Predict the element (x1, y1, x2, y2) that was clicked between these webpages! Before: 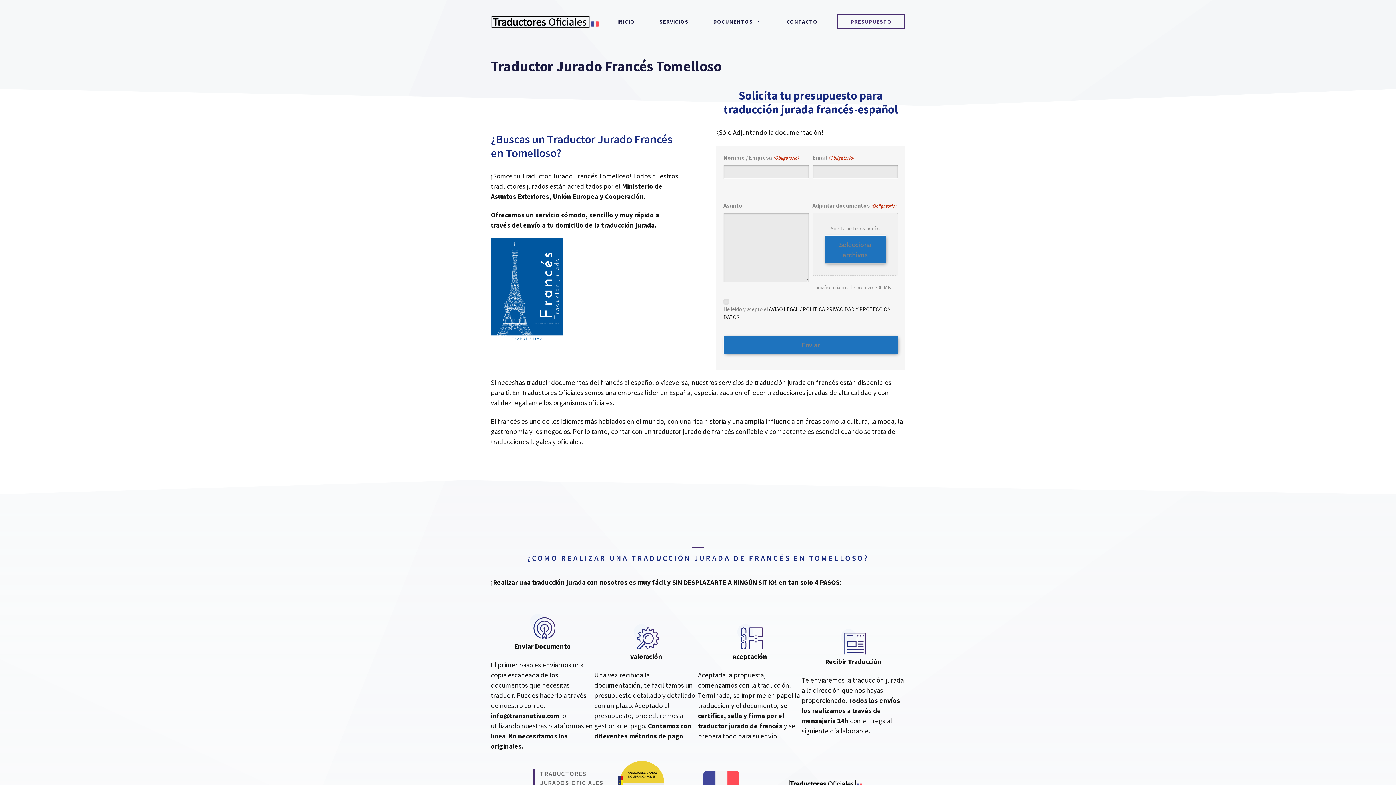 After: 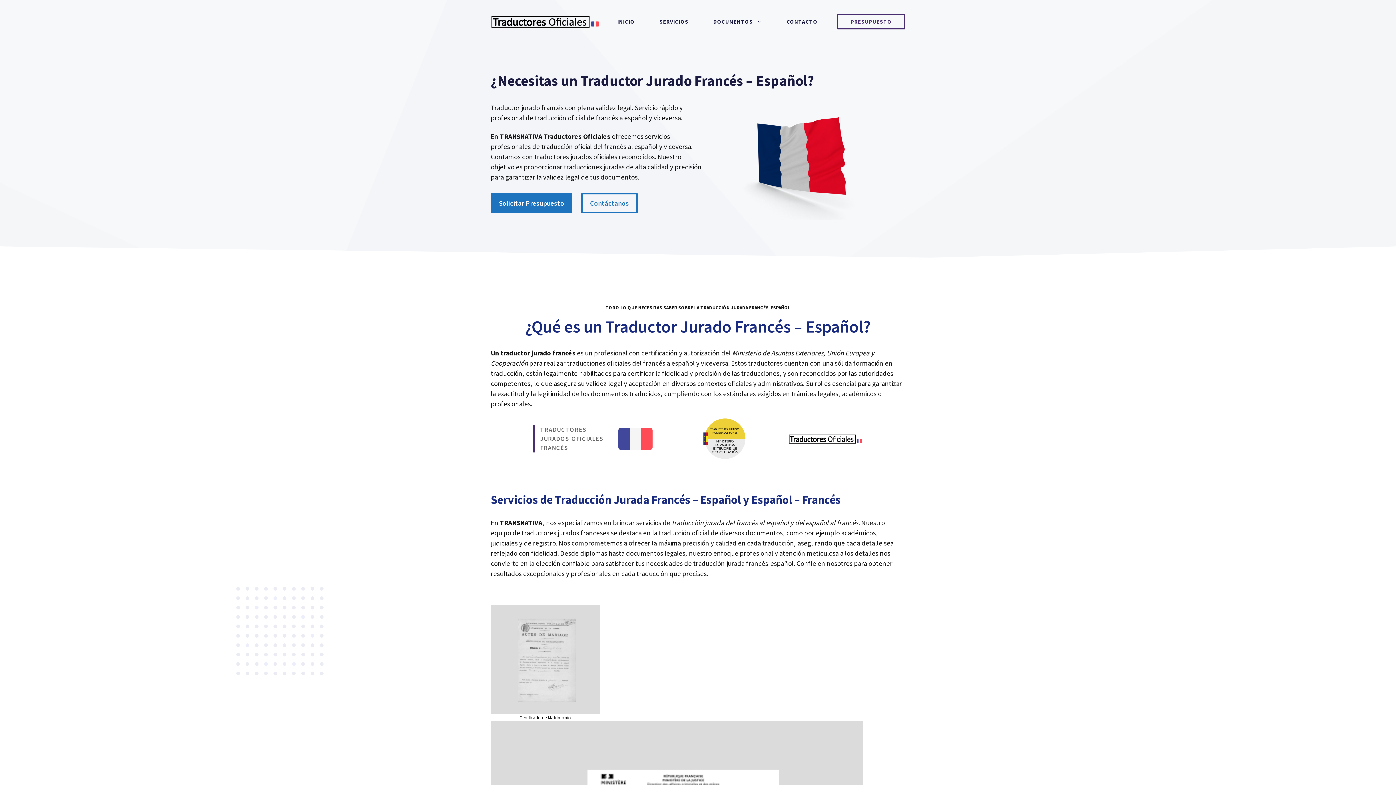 Action: label: Traductor Jurado Francés bbox: (521, 171, 597, 180)